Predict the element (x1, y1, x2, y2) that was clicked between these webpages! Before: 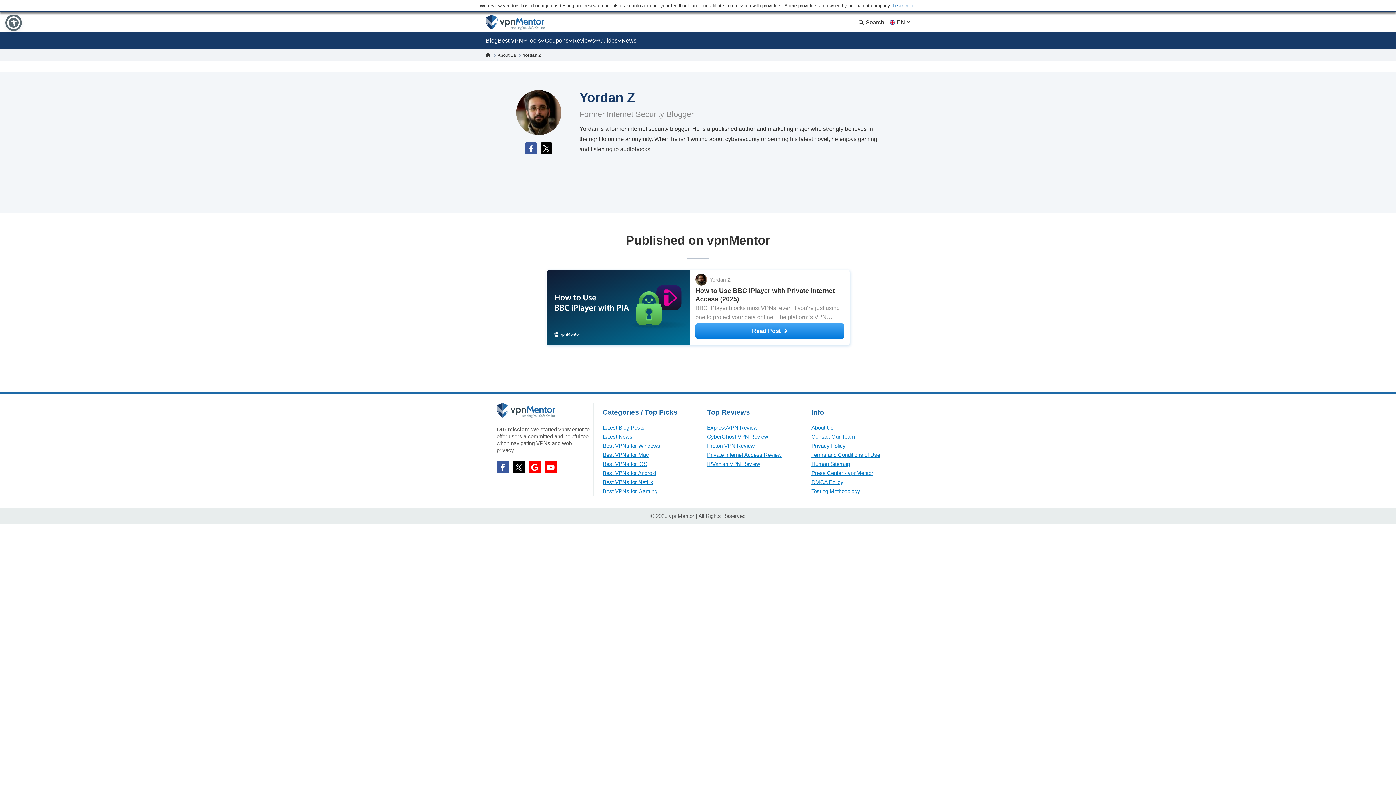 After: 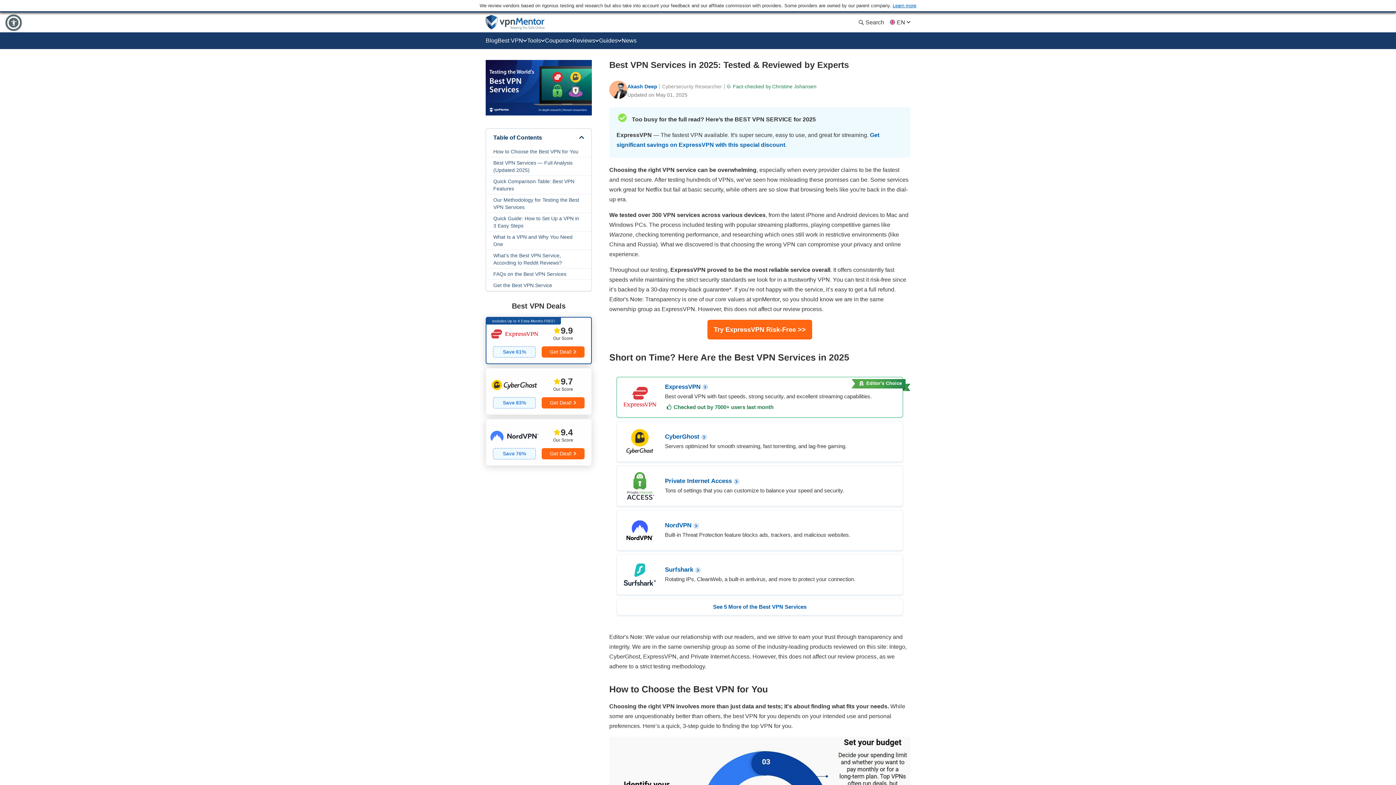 Action: bbox: (497, 32, 527, 49) label: Best VPN